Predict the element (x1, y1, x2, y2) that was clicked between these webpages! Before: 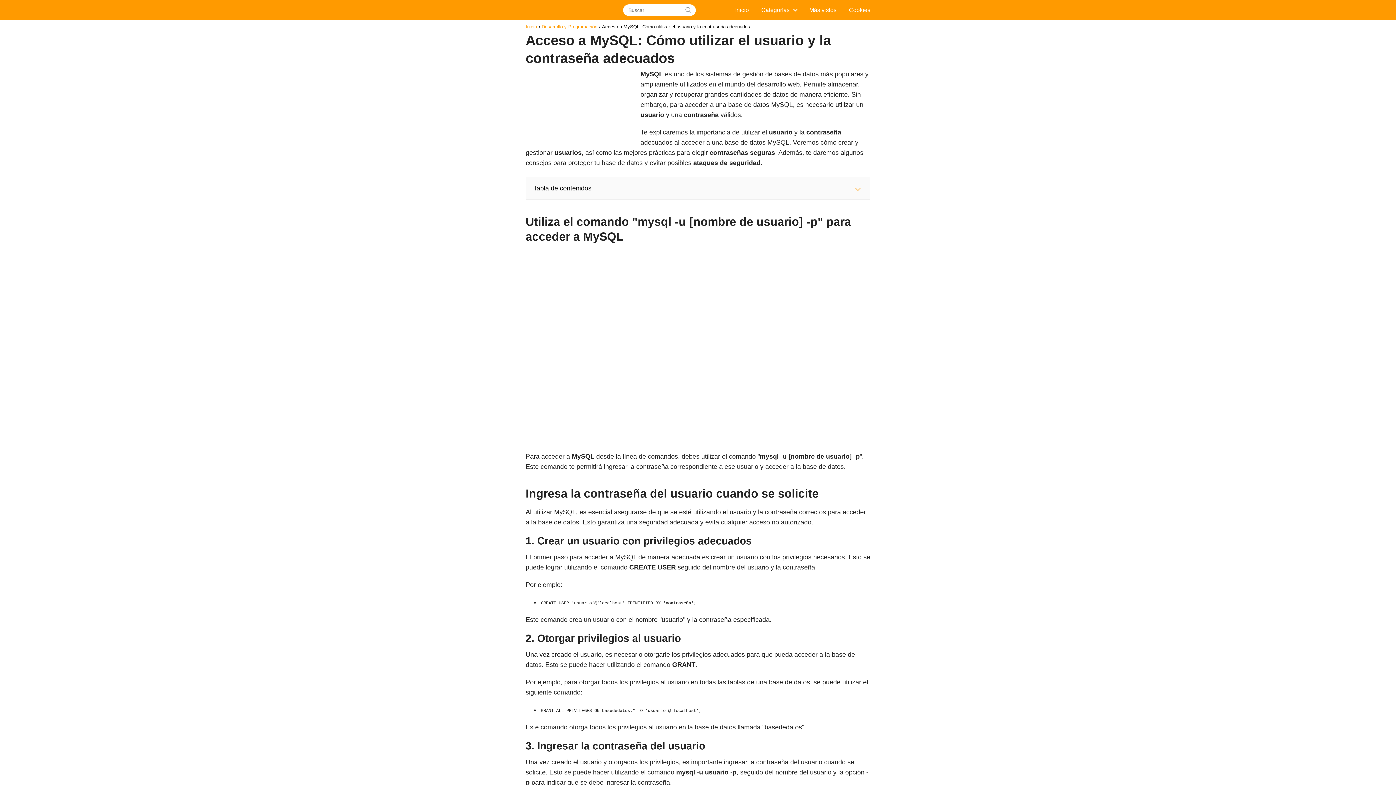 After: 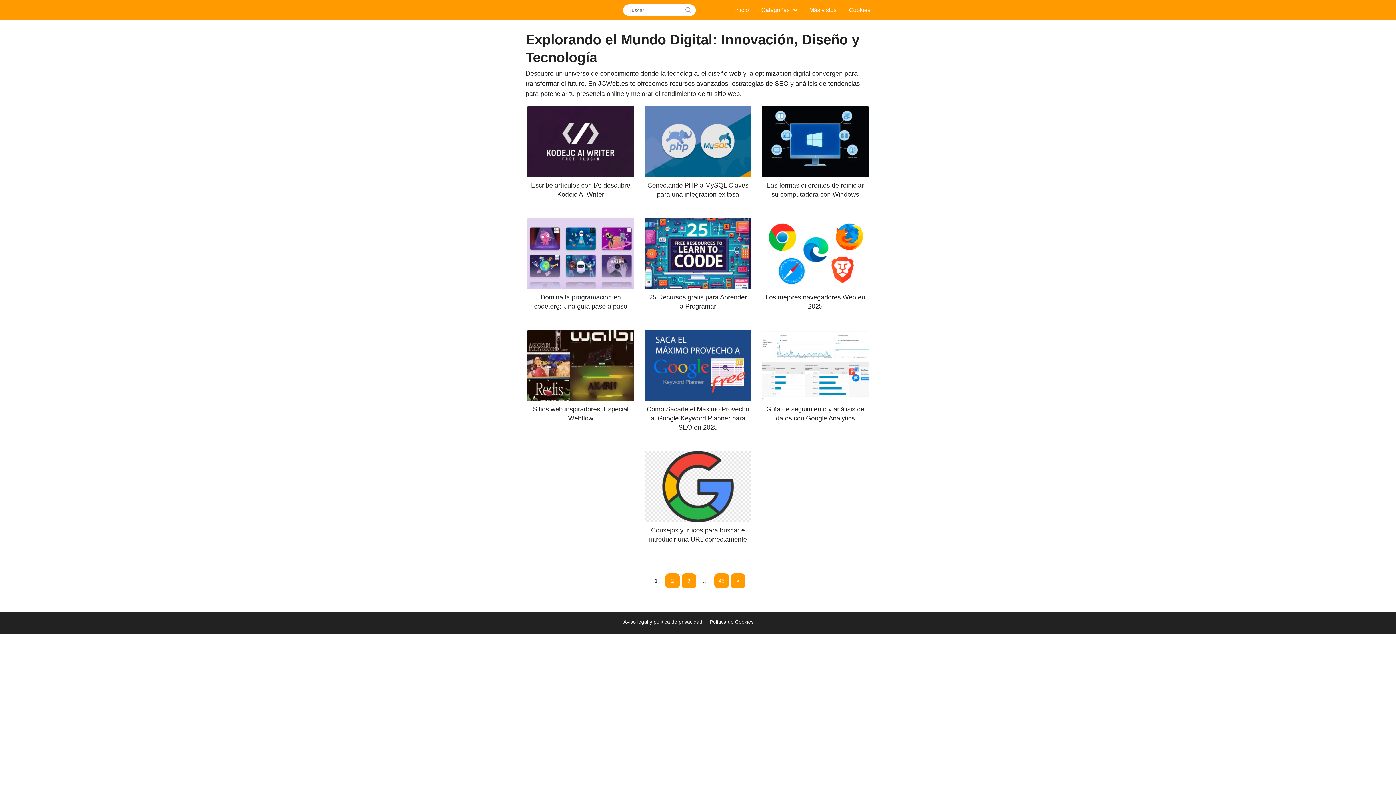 Action: label: Categorías bbox: (761, 6, 792, 13)